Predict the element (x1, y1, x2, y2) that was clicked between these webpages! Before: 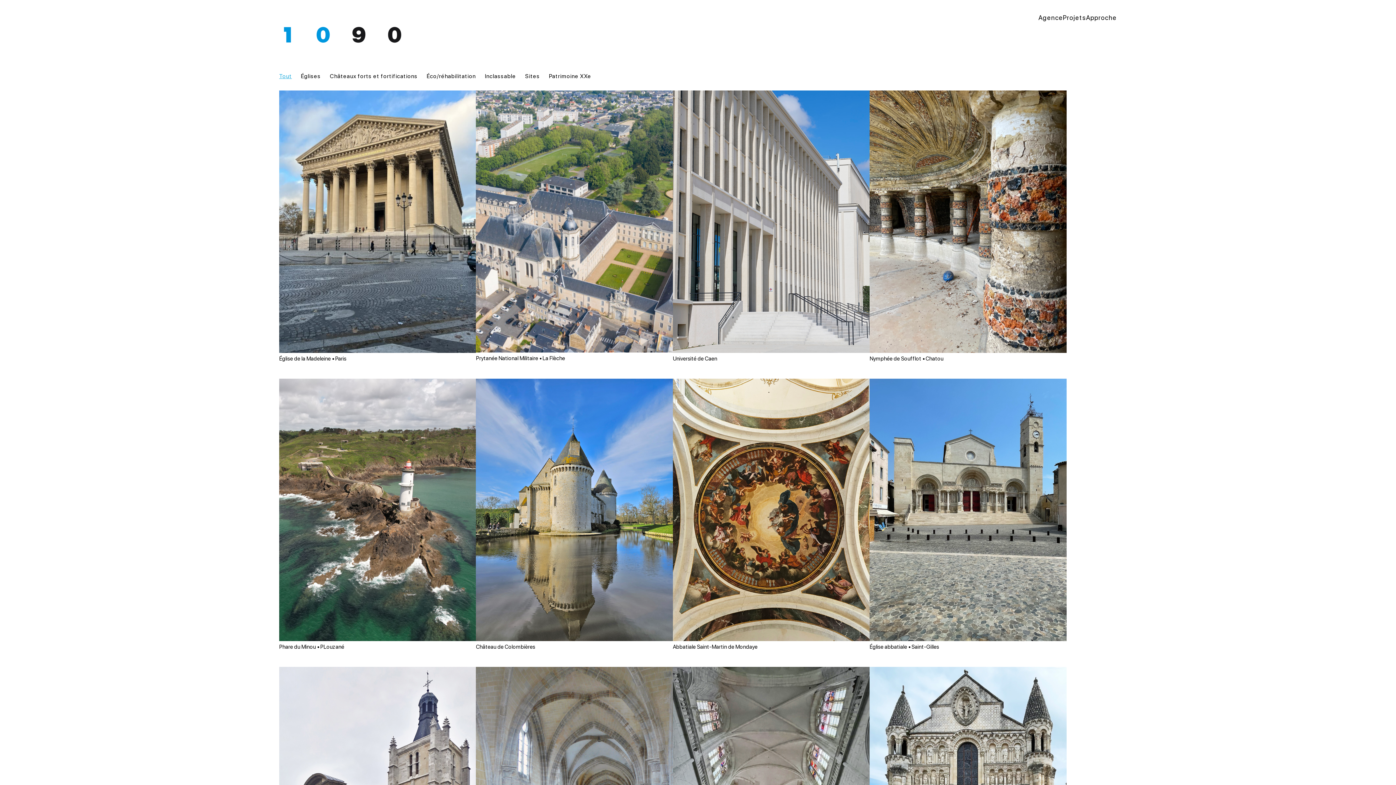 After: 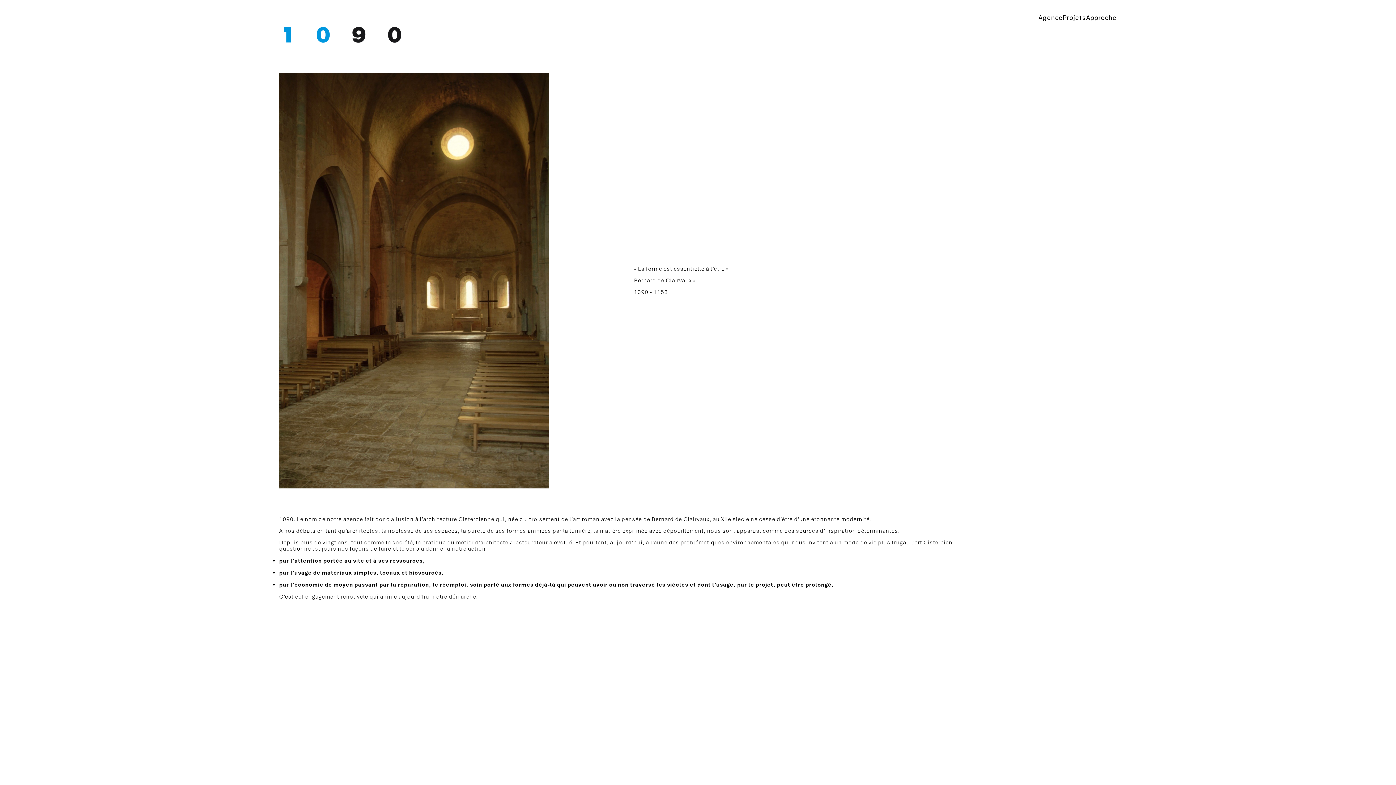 Action: bbox: (1086, 13, 1117, 21) label: Approche